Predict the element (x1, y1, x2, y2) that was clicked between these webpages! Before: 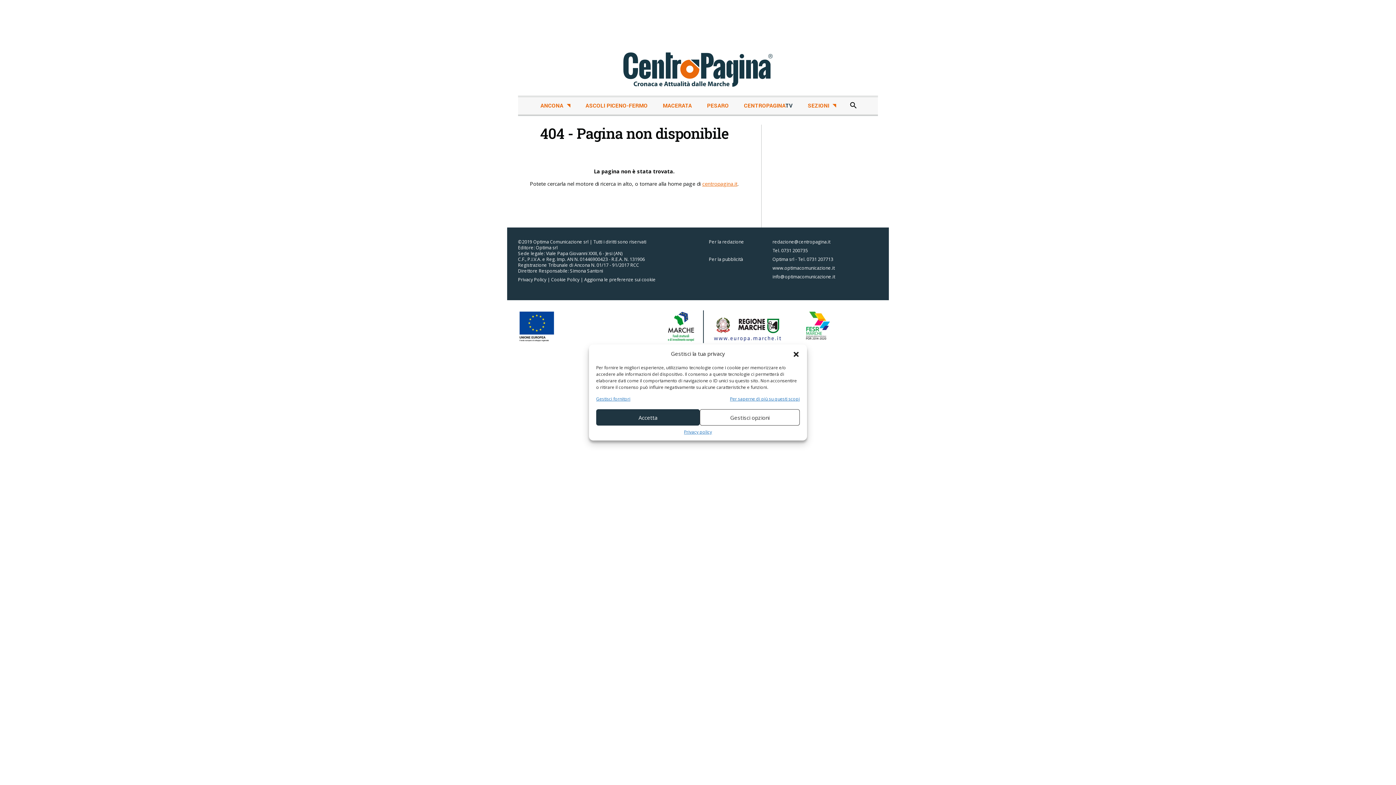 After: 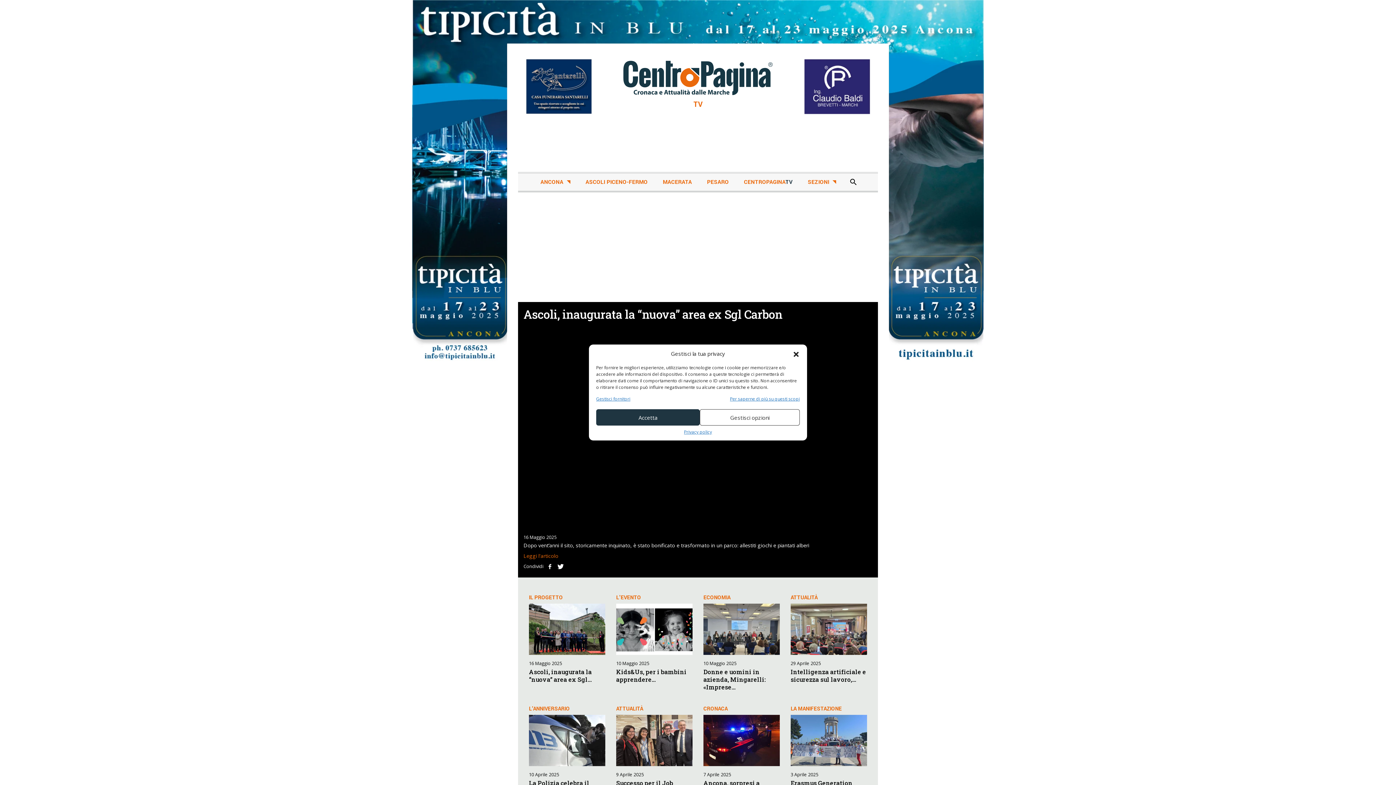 Action: bbox: (742, 98, 794, 112) label: CENTROPAGINATV